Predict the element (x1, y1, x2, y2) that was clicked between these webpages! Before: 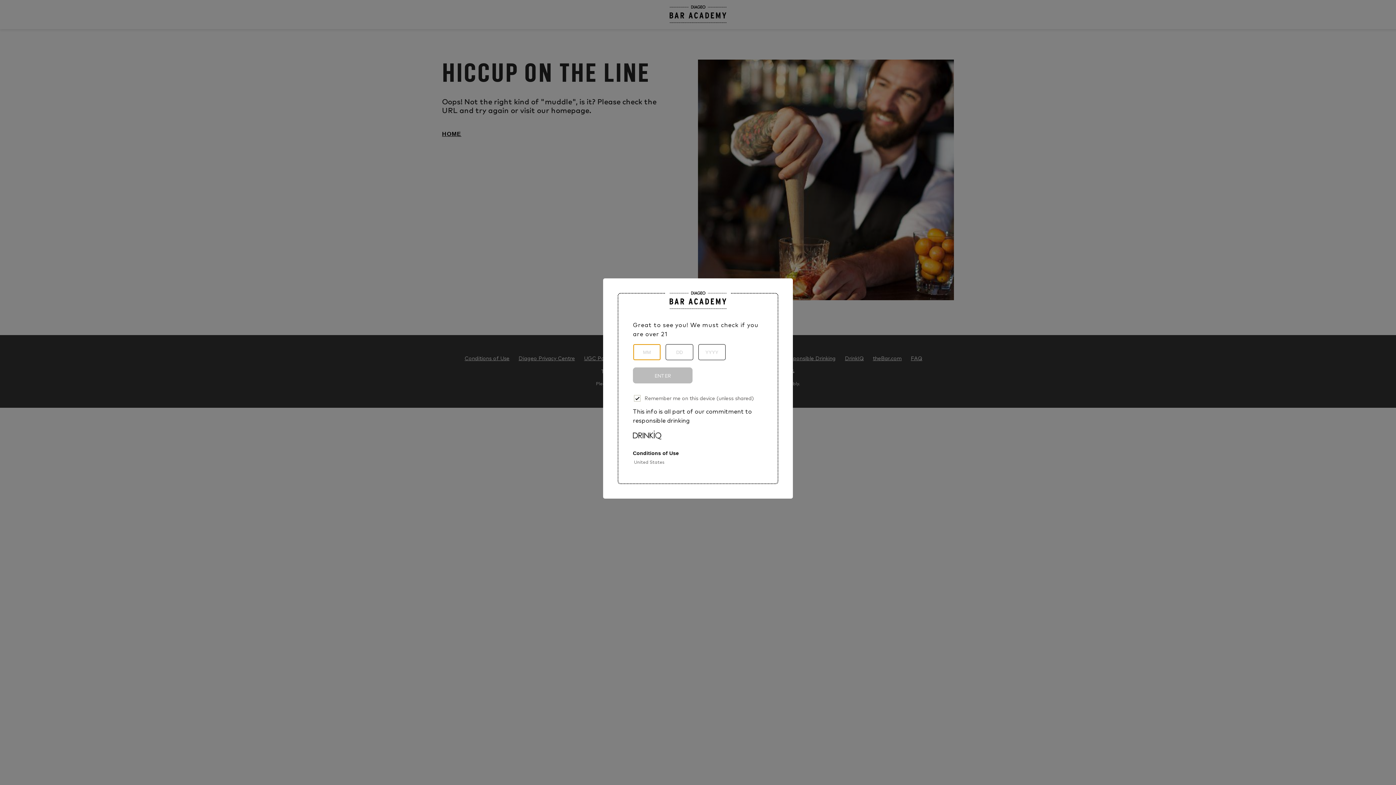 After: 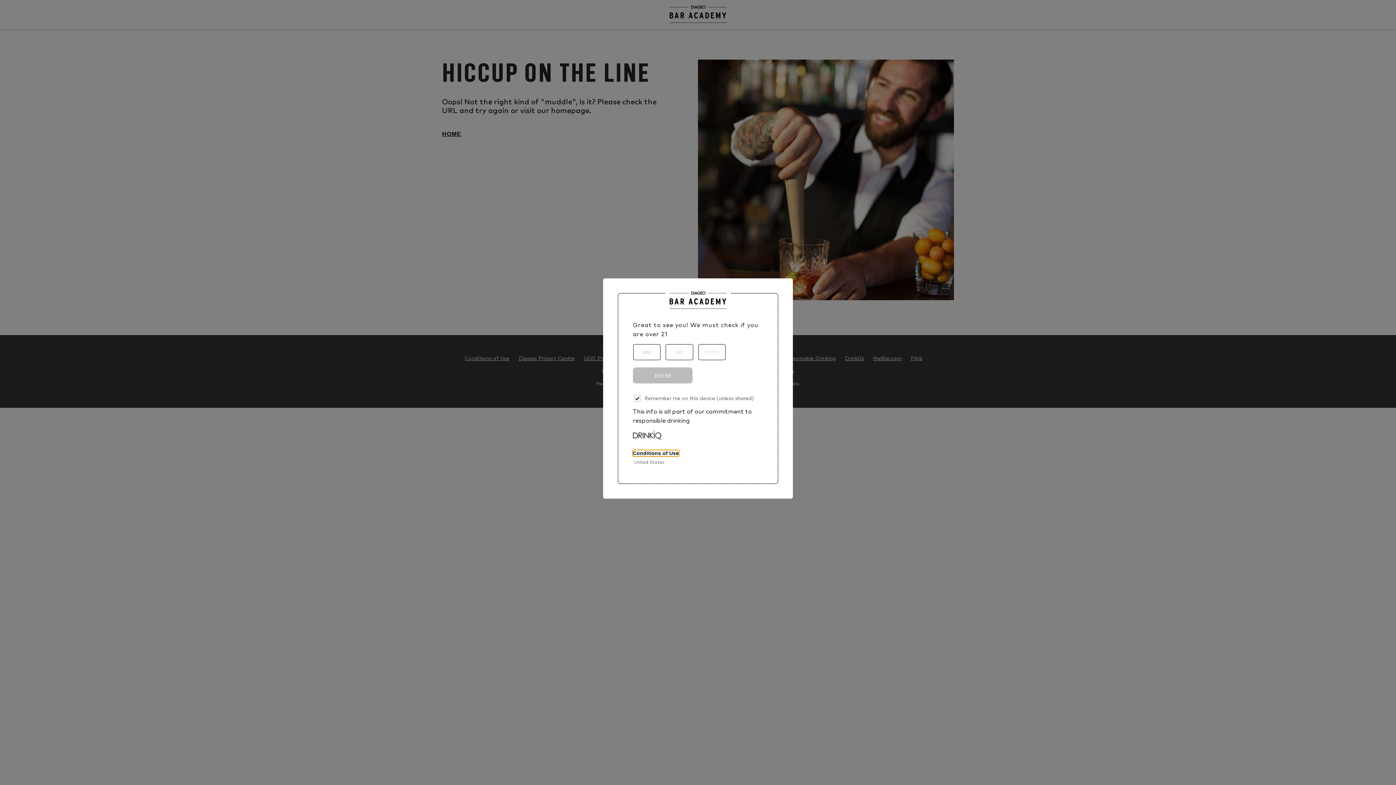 Action: bbox: (633, 450, 679, 456) label: Conditions of Use